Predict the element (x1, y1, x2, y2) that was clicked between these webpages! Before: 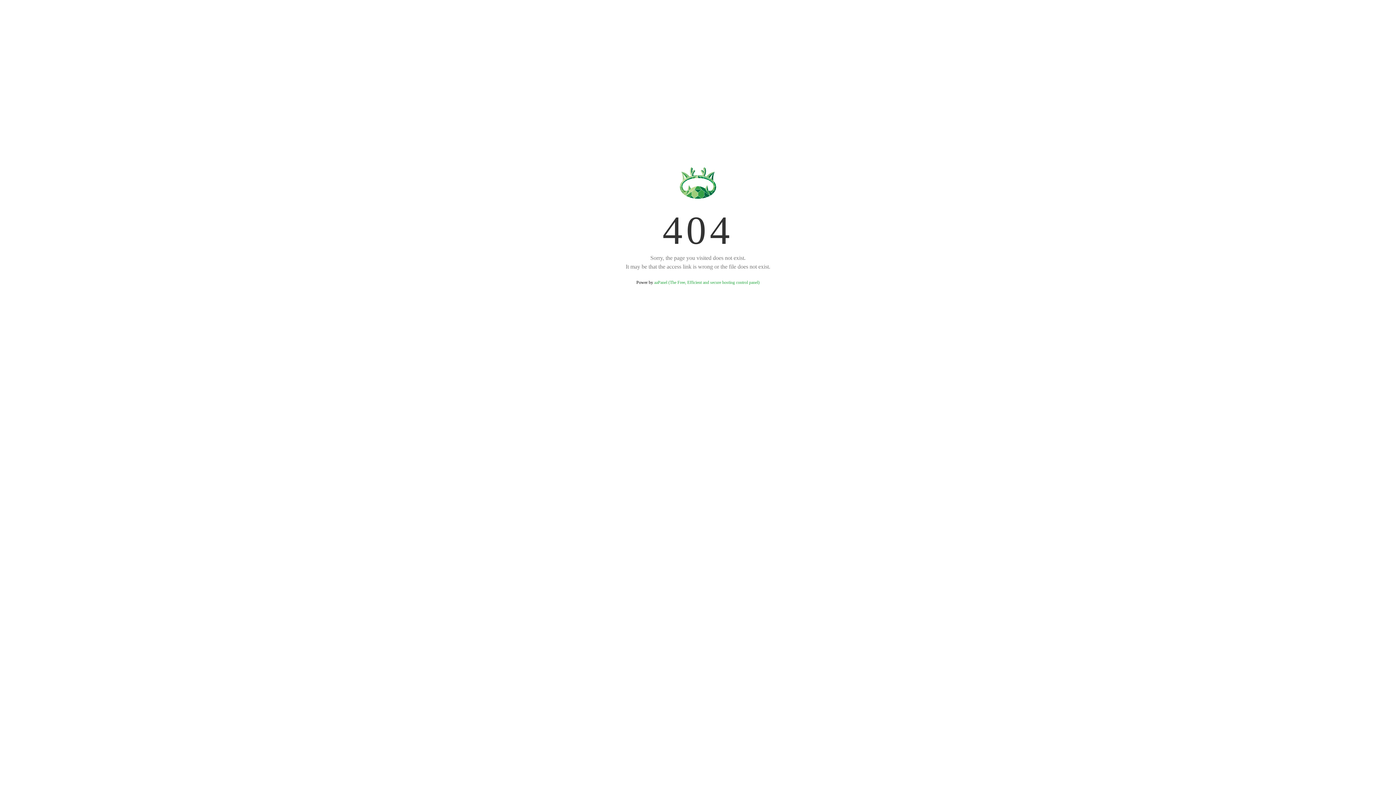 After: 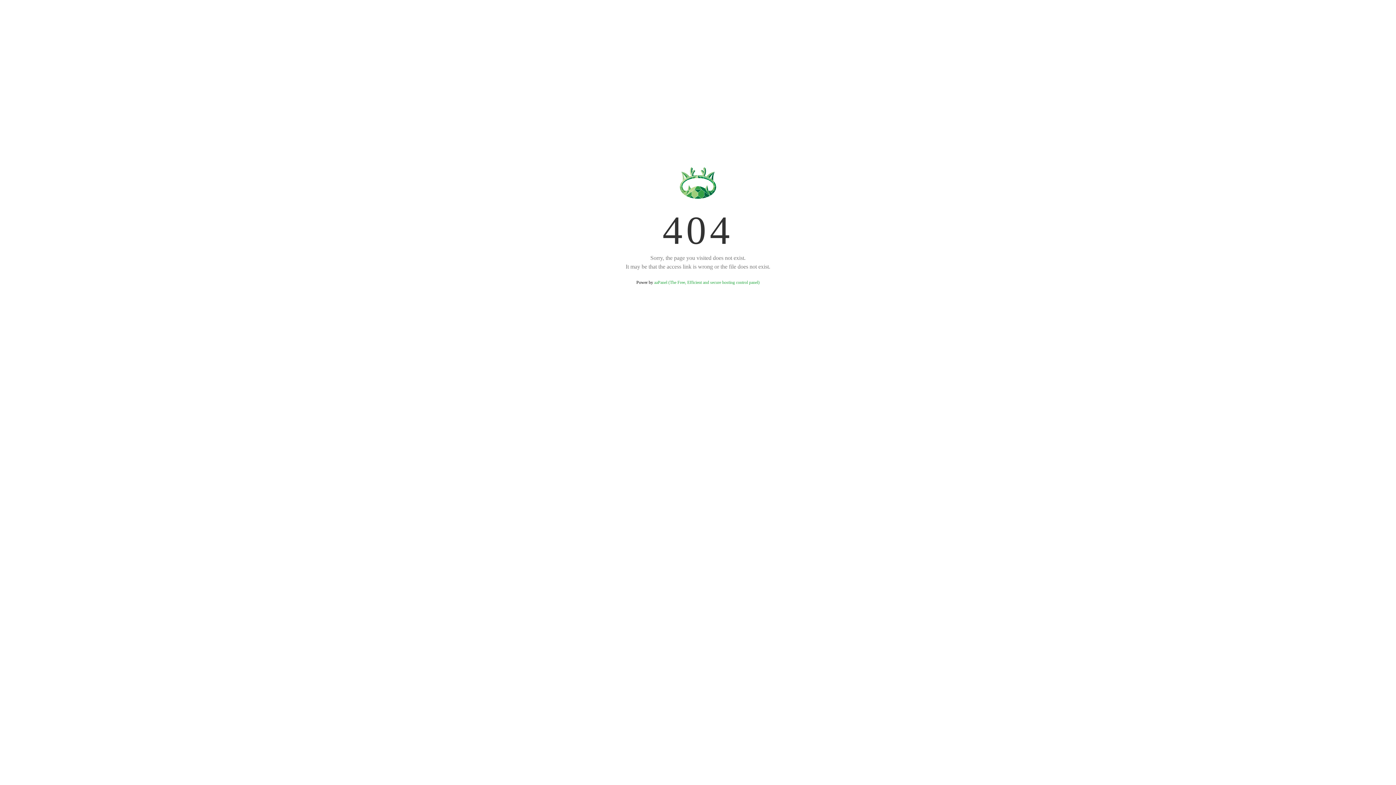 Action: bbox: (654, 280, 759, 285) label: aaPanel (The Free, Efficient and secure hosting control panel)